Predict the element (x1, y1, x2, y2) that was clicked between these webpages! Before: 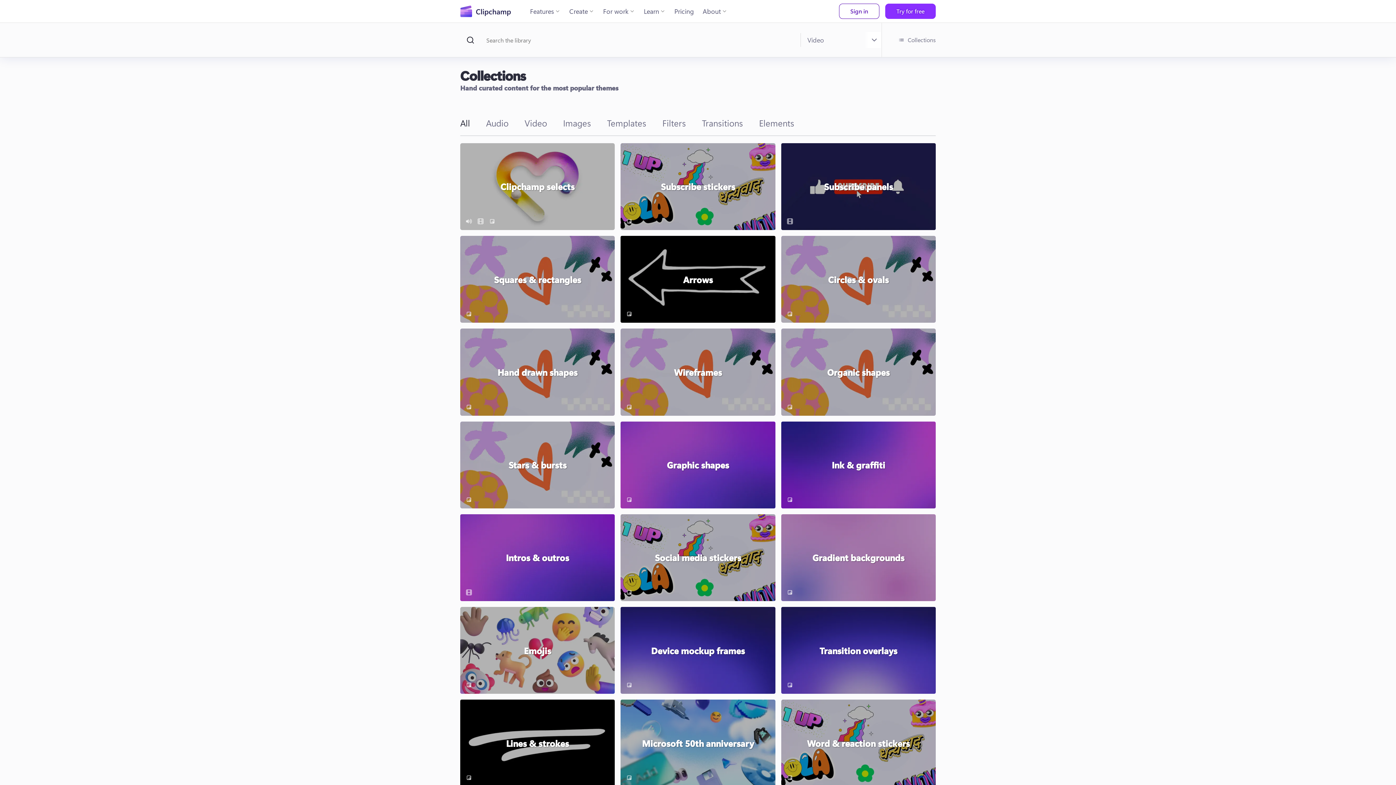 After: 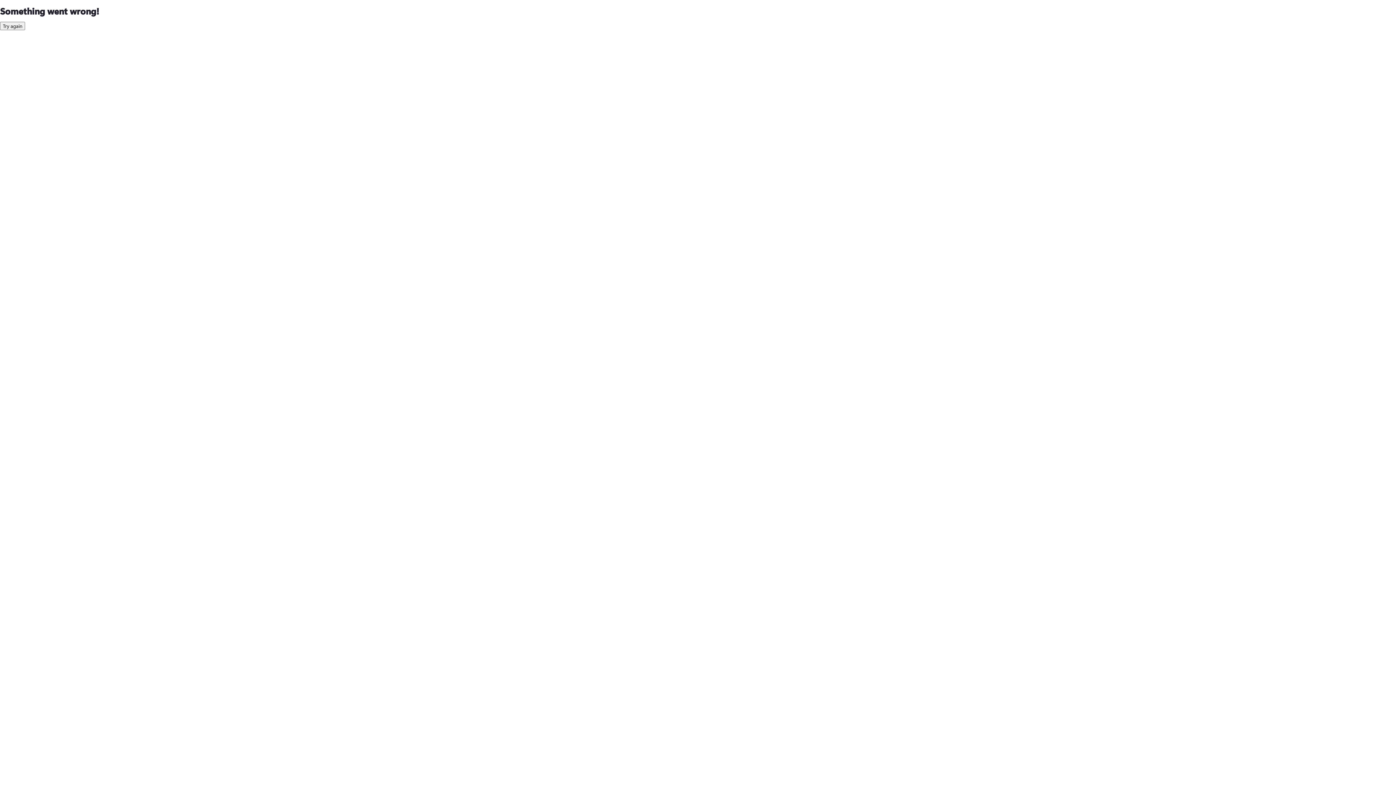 Action: label: Clipchamp bbox: (460, 5, 511, 17)